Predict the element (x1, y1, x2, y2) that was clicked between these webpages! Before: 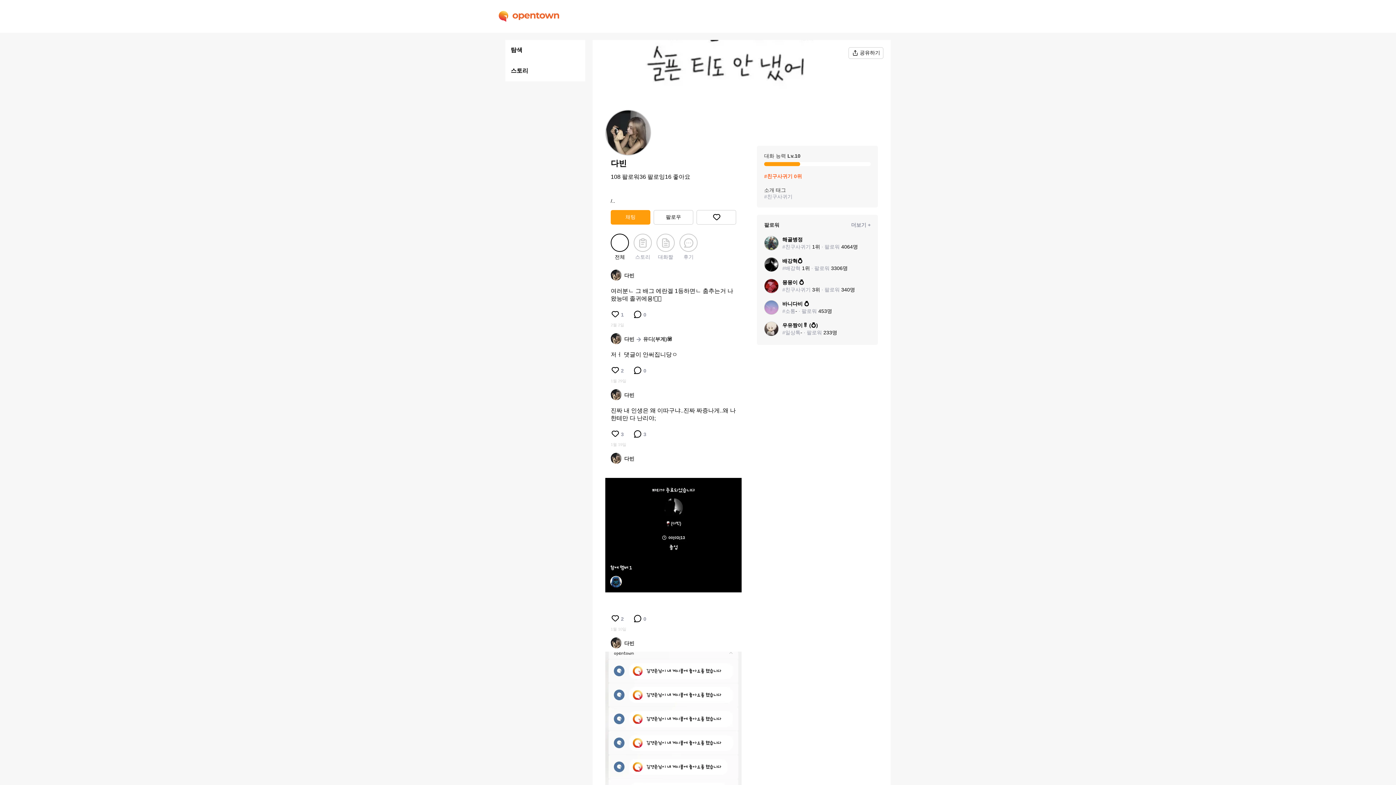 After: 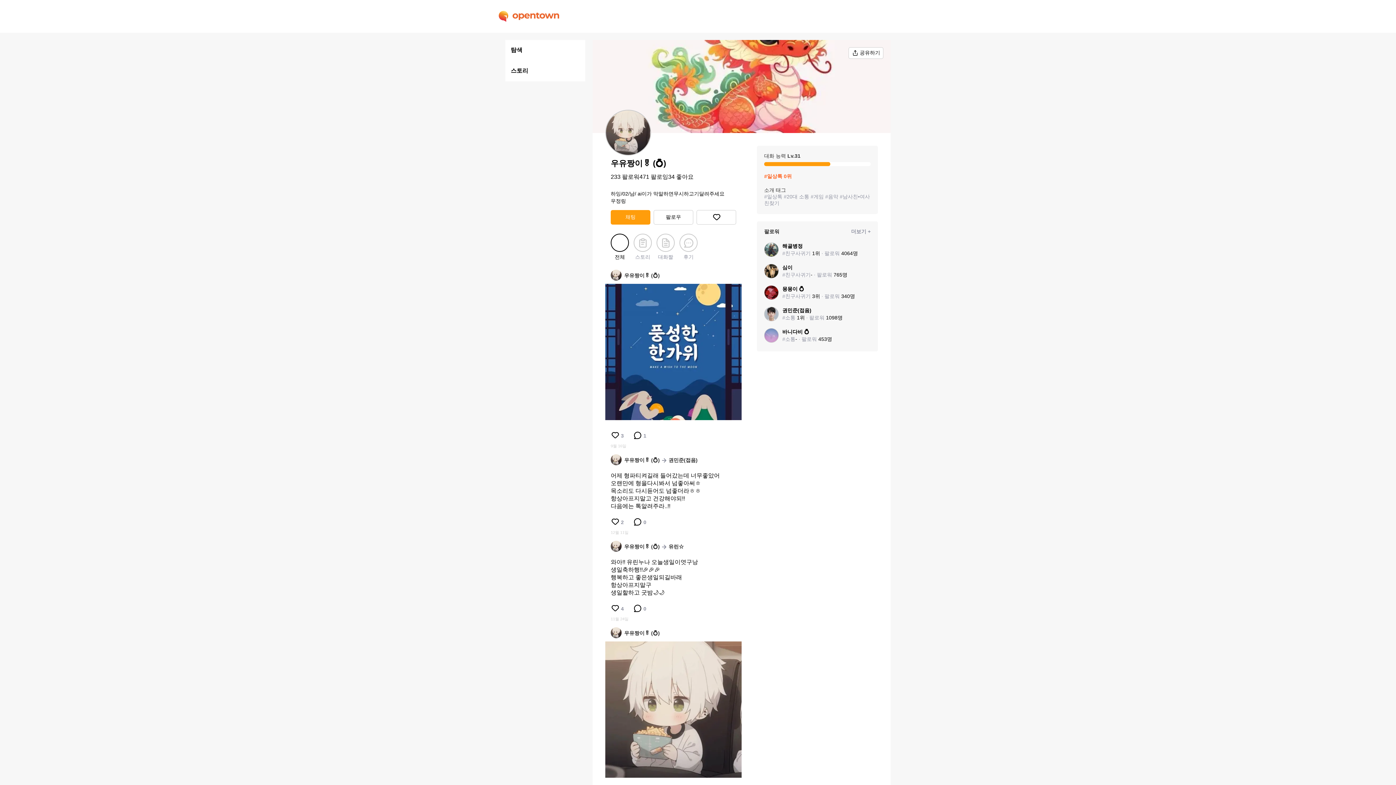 Action: bbox: (764, 316, 870, 337) label: 우유짱이🎖 (💍)

#일상톡- · 팔로워 233명